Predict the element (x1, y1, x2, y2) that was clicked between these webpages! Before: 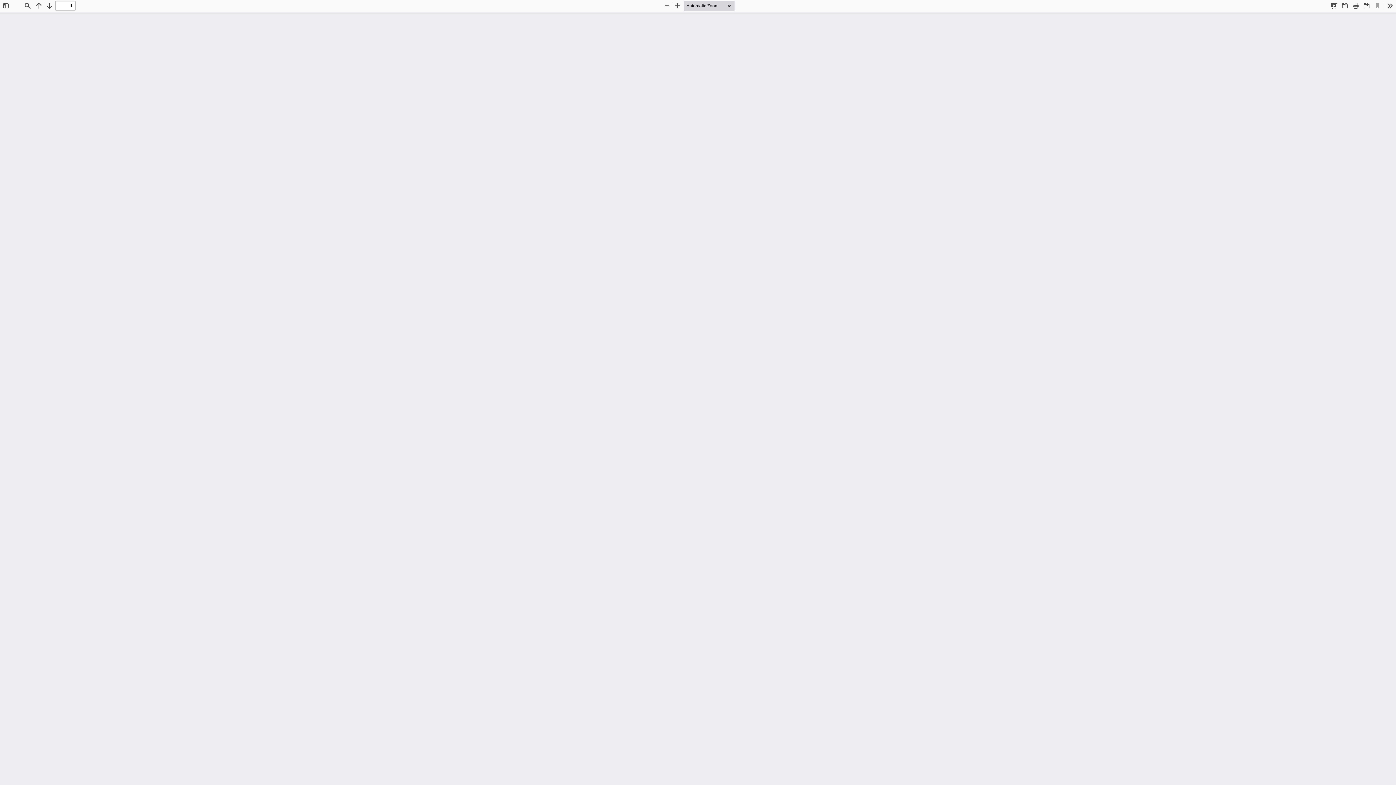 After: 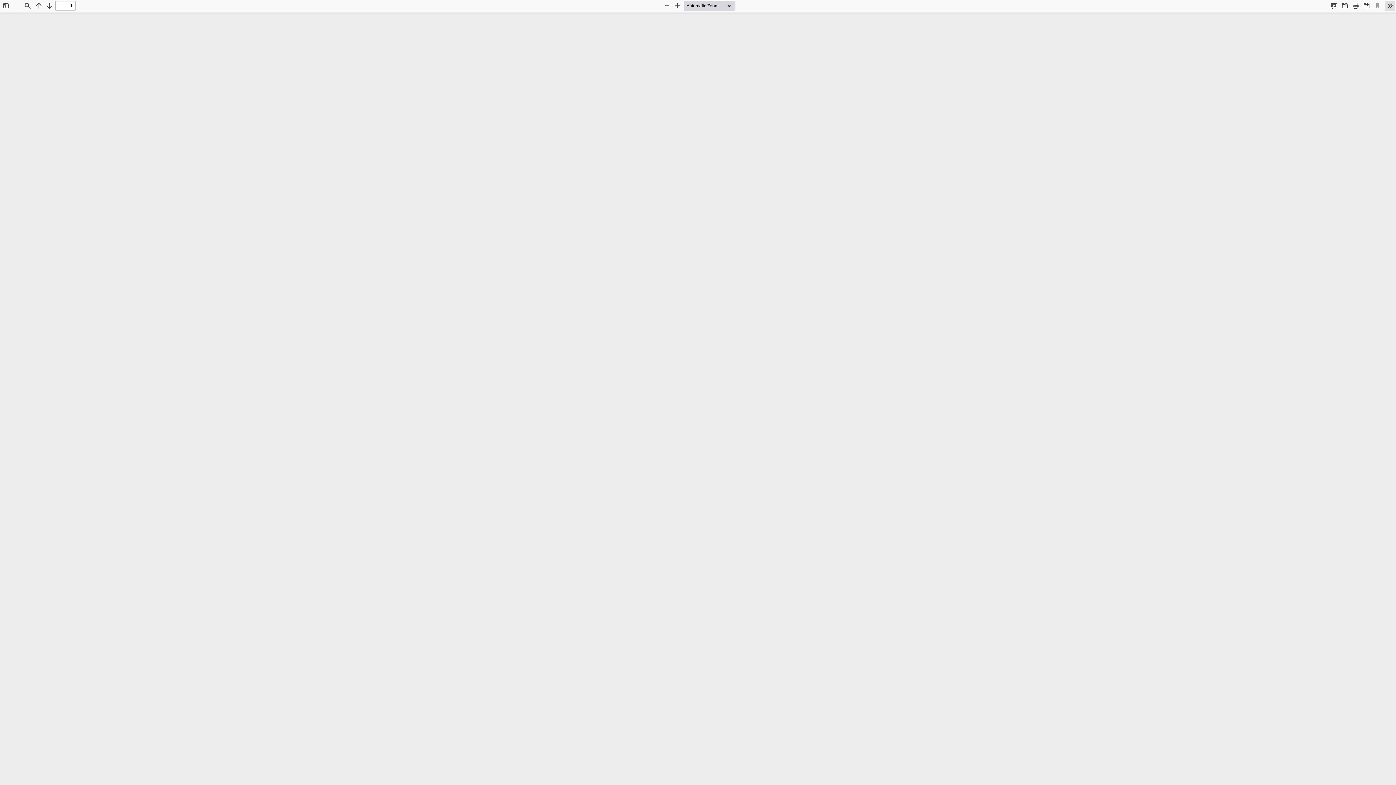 Action: bbox: (1385, 0, 1395, 10) label: Tools